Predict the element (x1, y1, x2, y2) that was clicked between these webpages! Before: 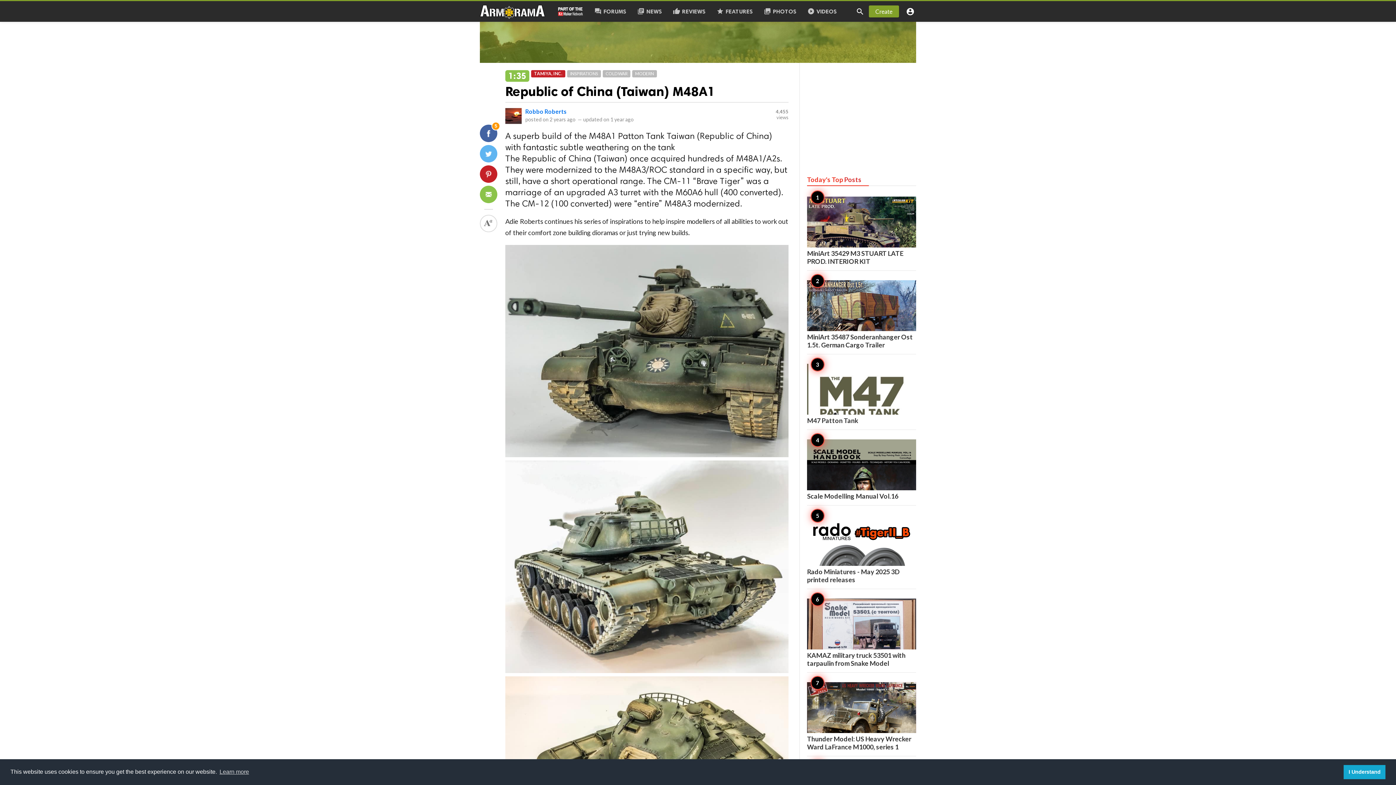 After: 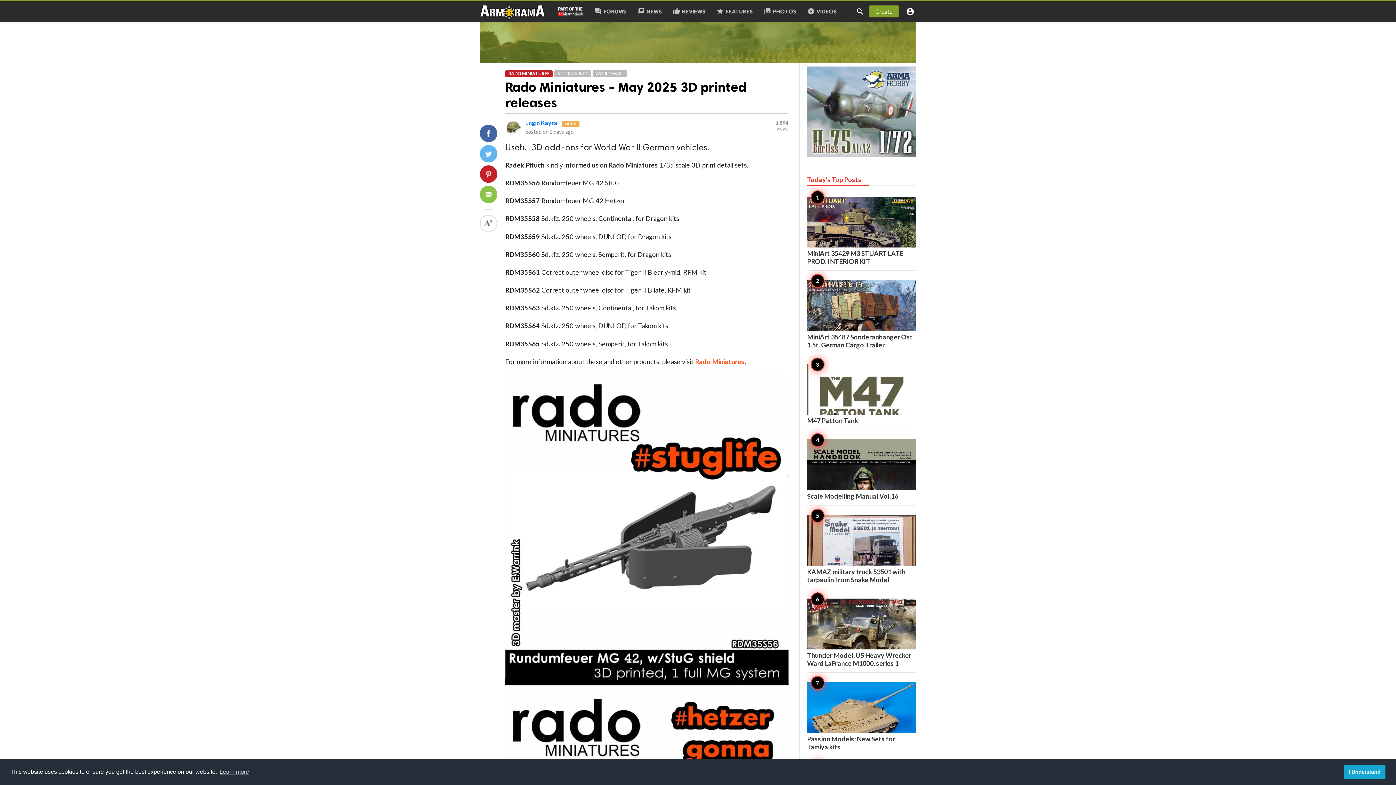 Action: label: 220 
Rado Miniatures - May 2025 3D printed releases bbox: (807, 515, 916, 584)